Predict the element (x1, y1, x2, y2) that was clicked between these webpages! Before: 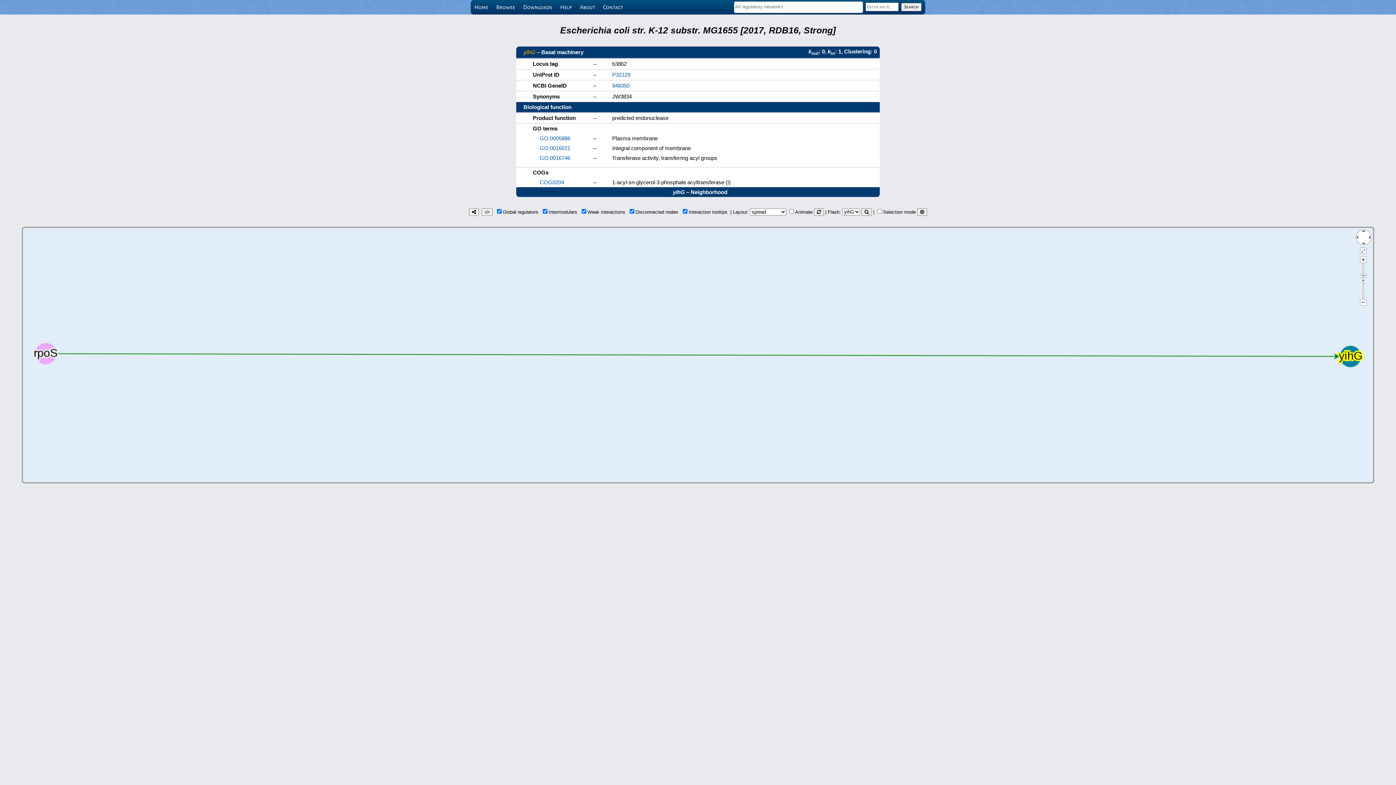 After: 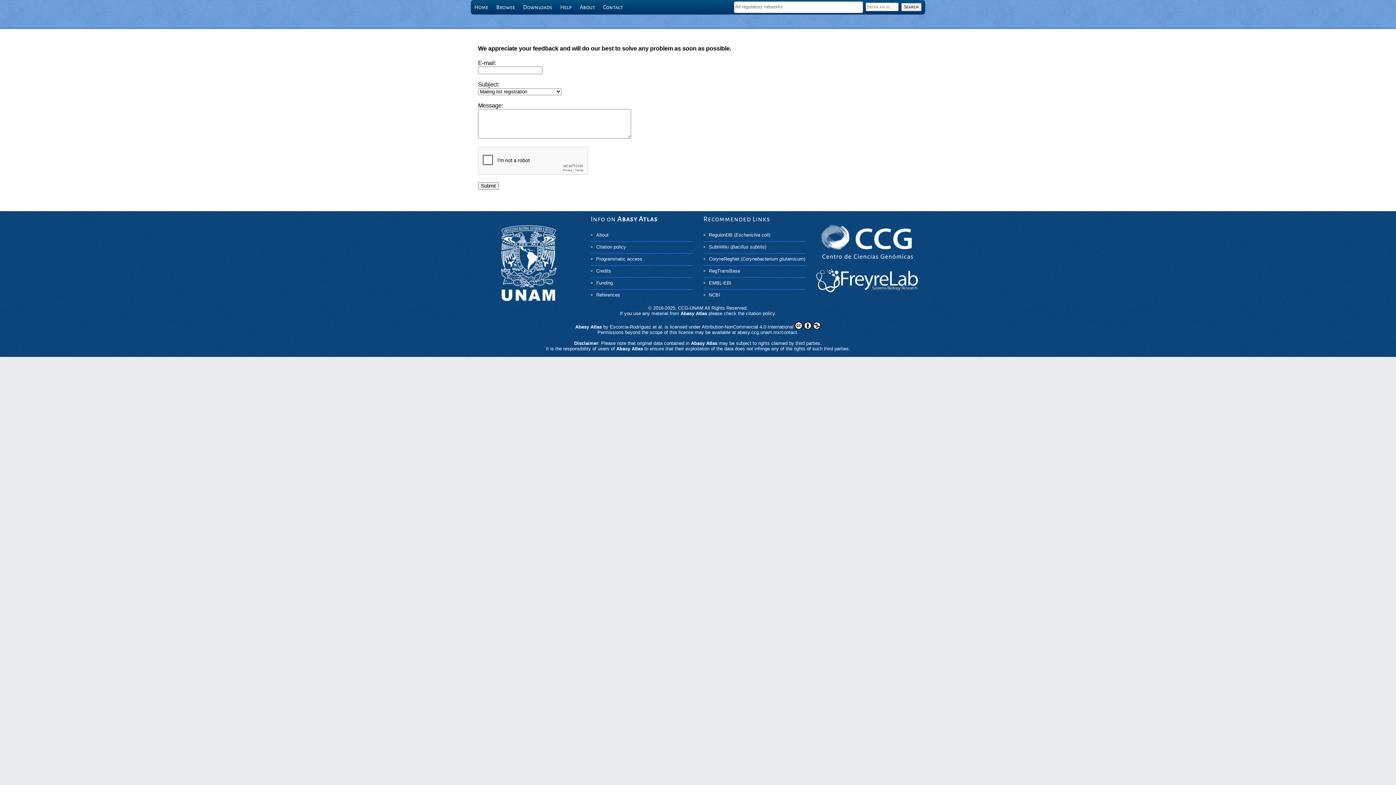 Action: bbox: (599, 0, 626, 14) label: Contact